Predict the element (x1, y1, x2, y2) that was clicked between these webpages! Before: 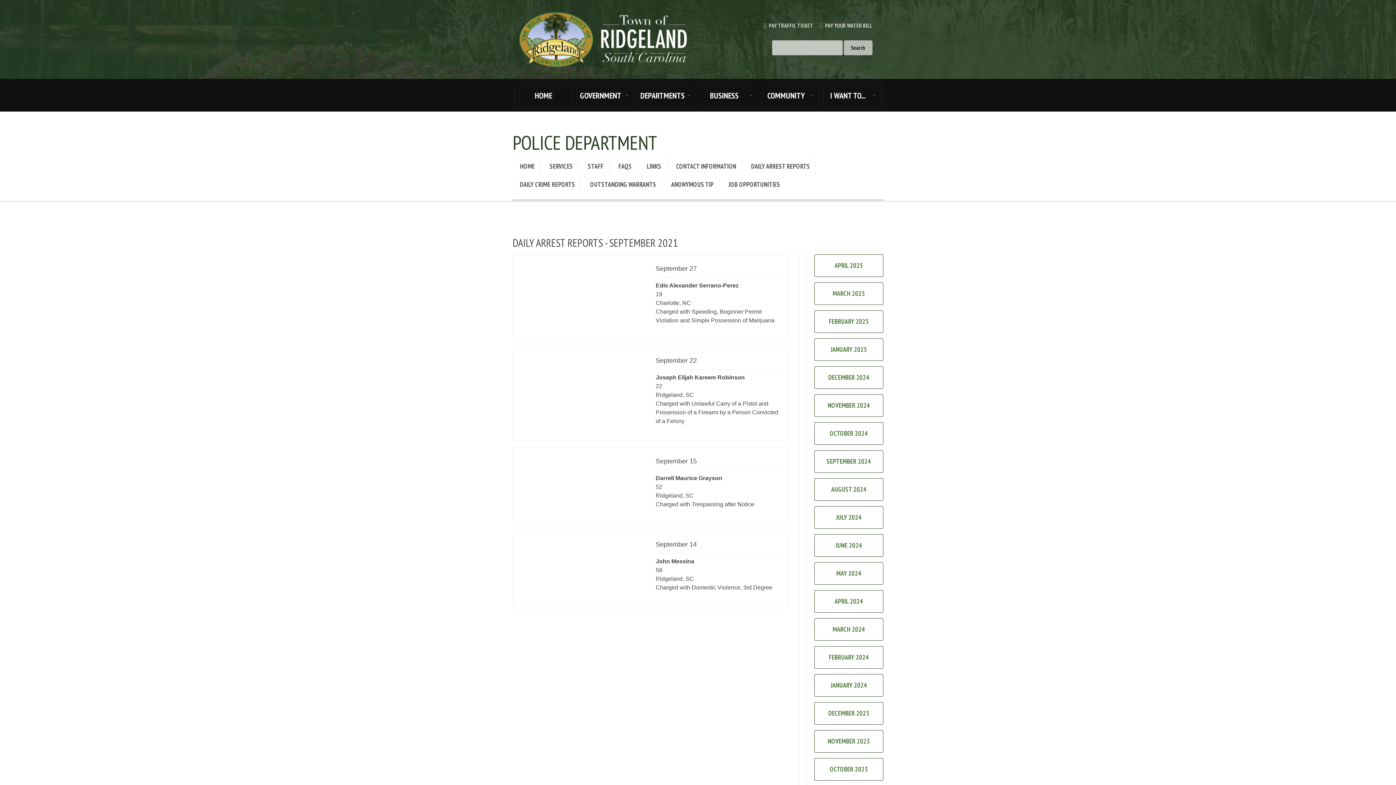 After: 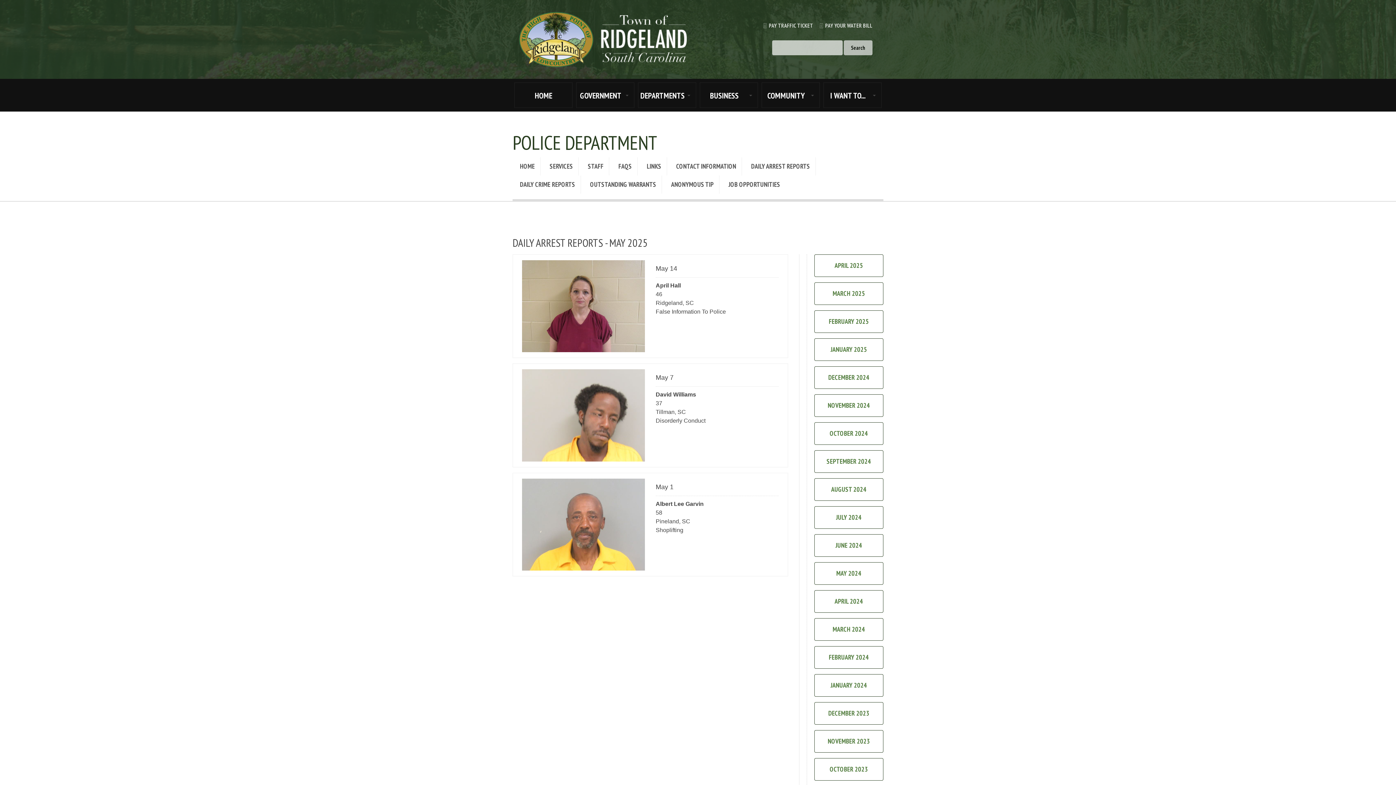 Action: label: DAILY ARREST REPORTS bbox: (745, 157, 816, 175)